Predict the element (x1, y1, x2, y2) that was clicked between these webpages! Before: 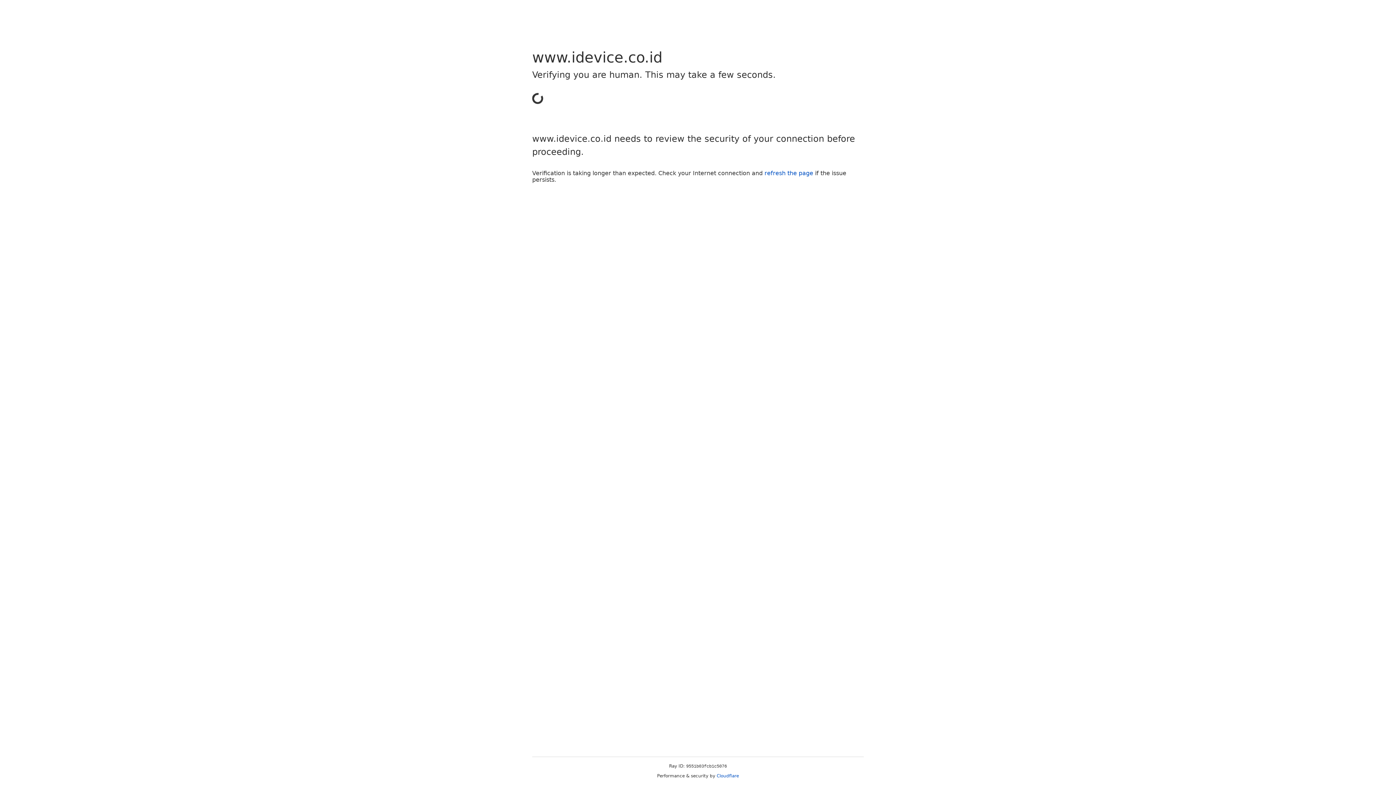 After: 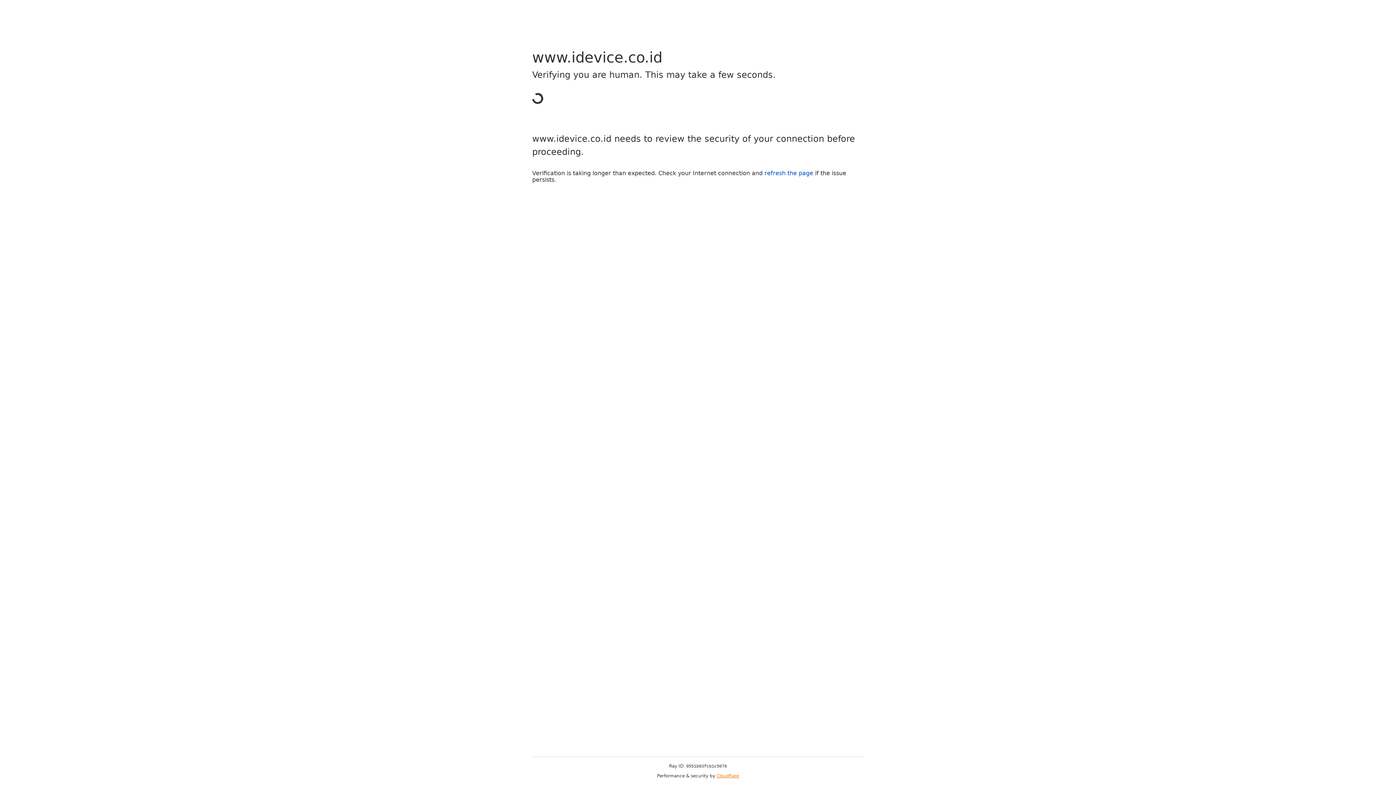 Action: bbox: (716, 773, 739, 778) label: Cloudflare